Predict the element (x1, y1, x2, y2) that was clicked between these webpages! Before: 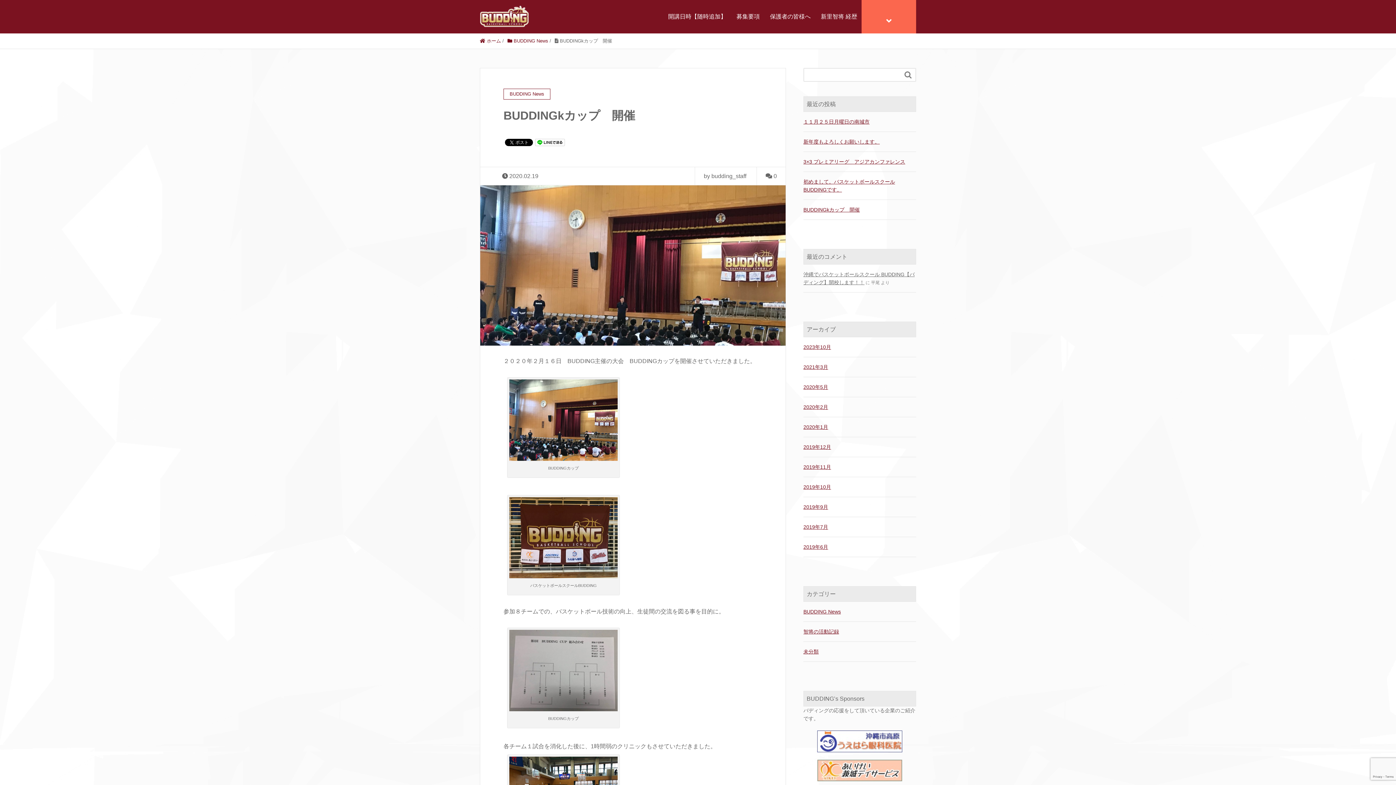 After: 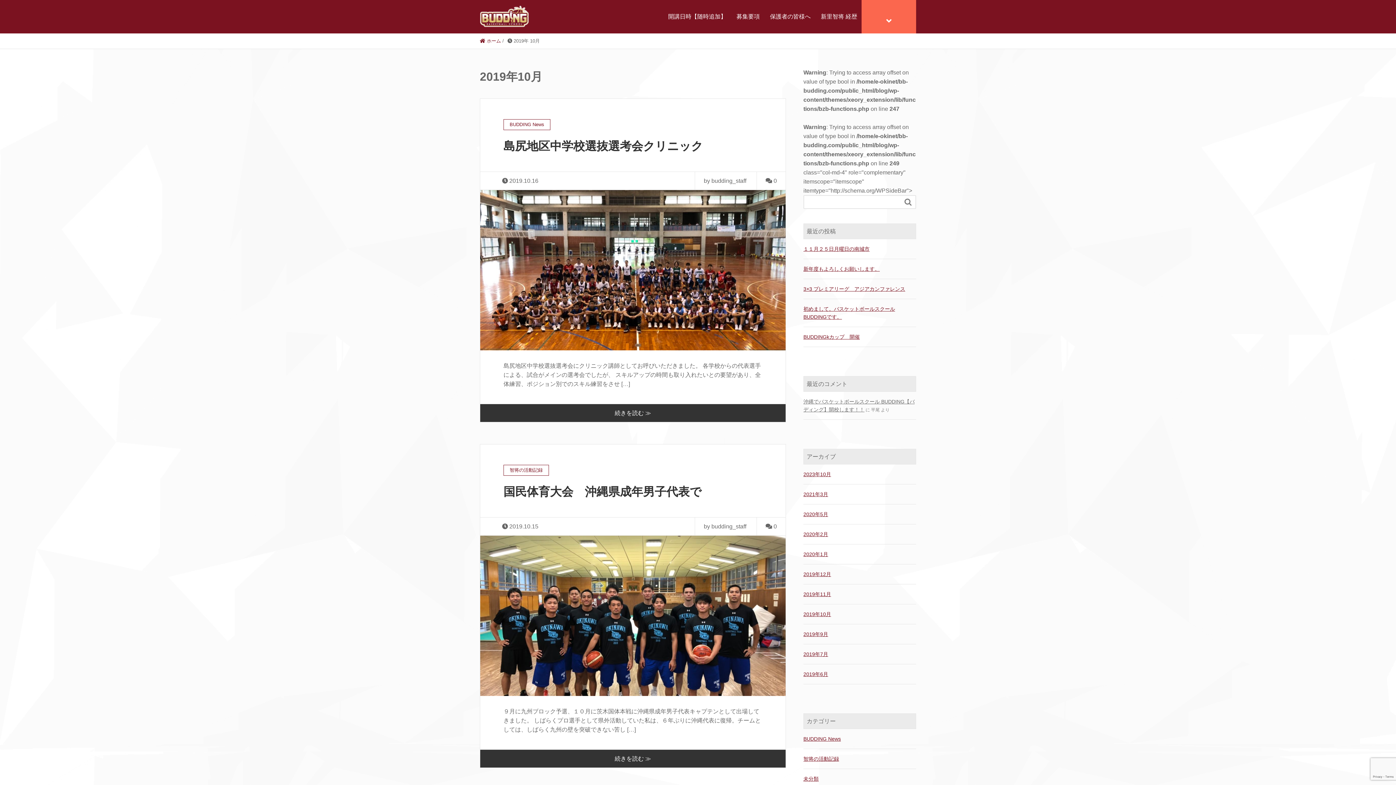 Action: bbox: (803, 483, 916, 491) label: 2019年10月